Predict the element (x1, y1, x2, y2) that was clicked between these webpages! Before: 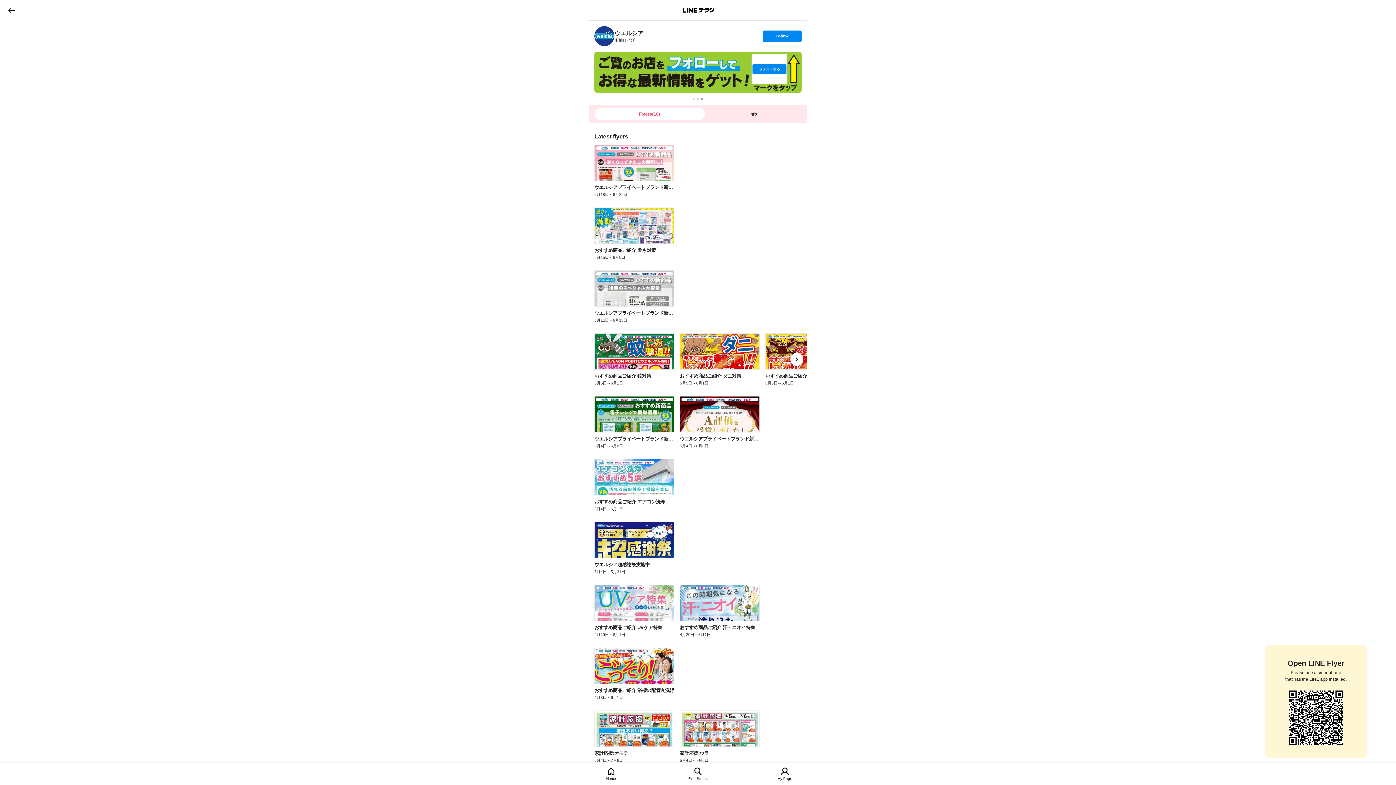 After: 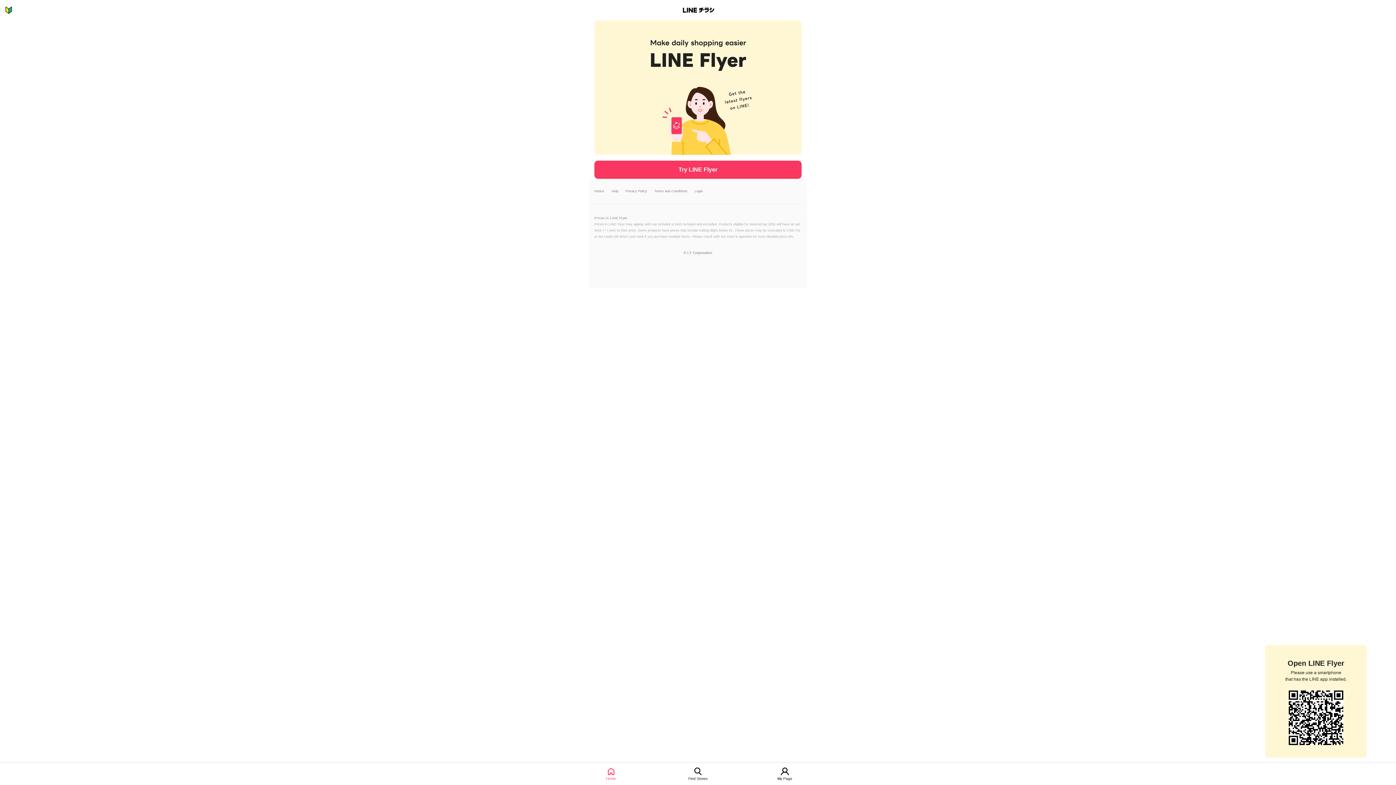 Action: bbox: (598, 768, 624, 781) label: Home